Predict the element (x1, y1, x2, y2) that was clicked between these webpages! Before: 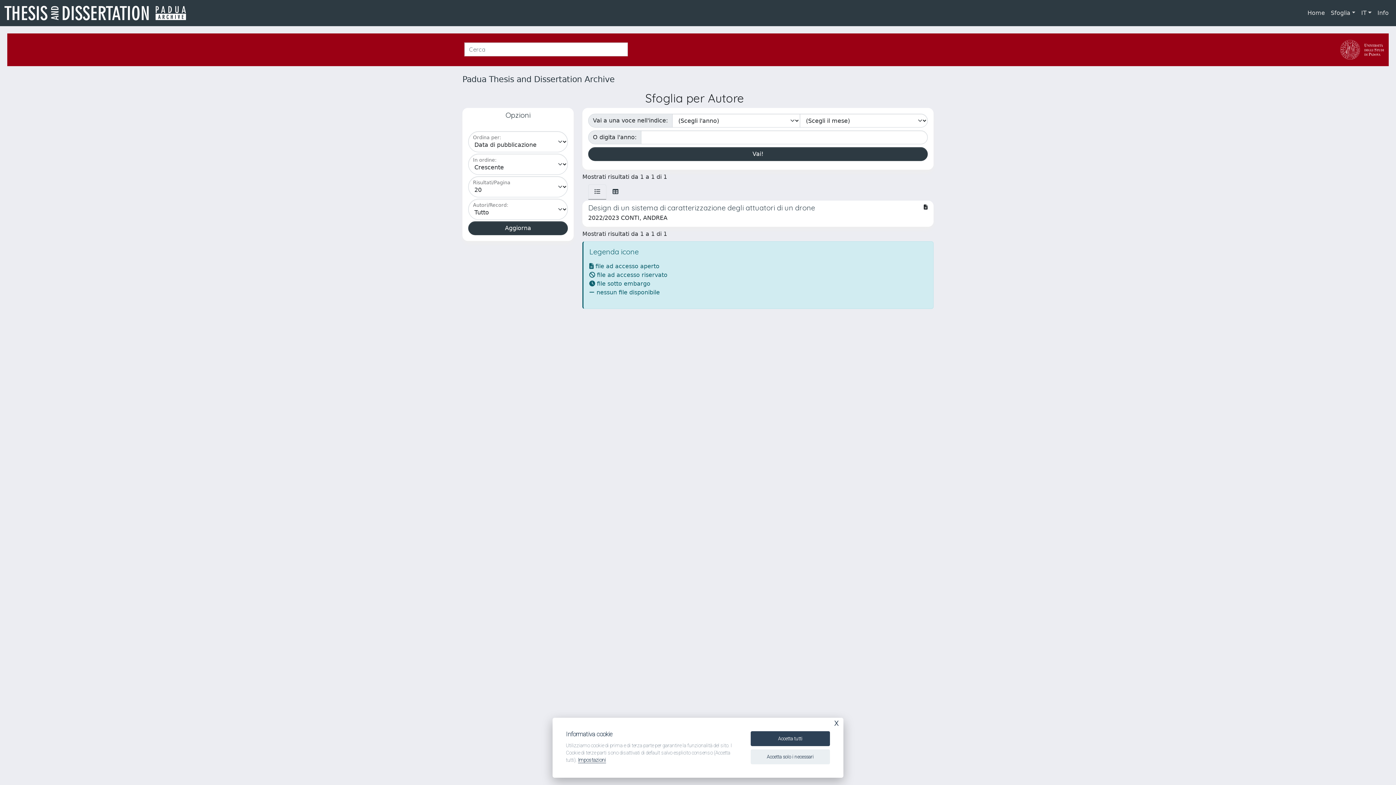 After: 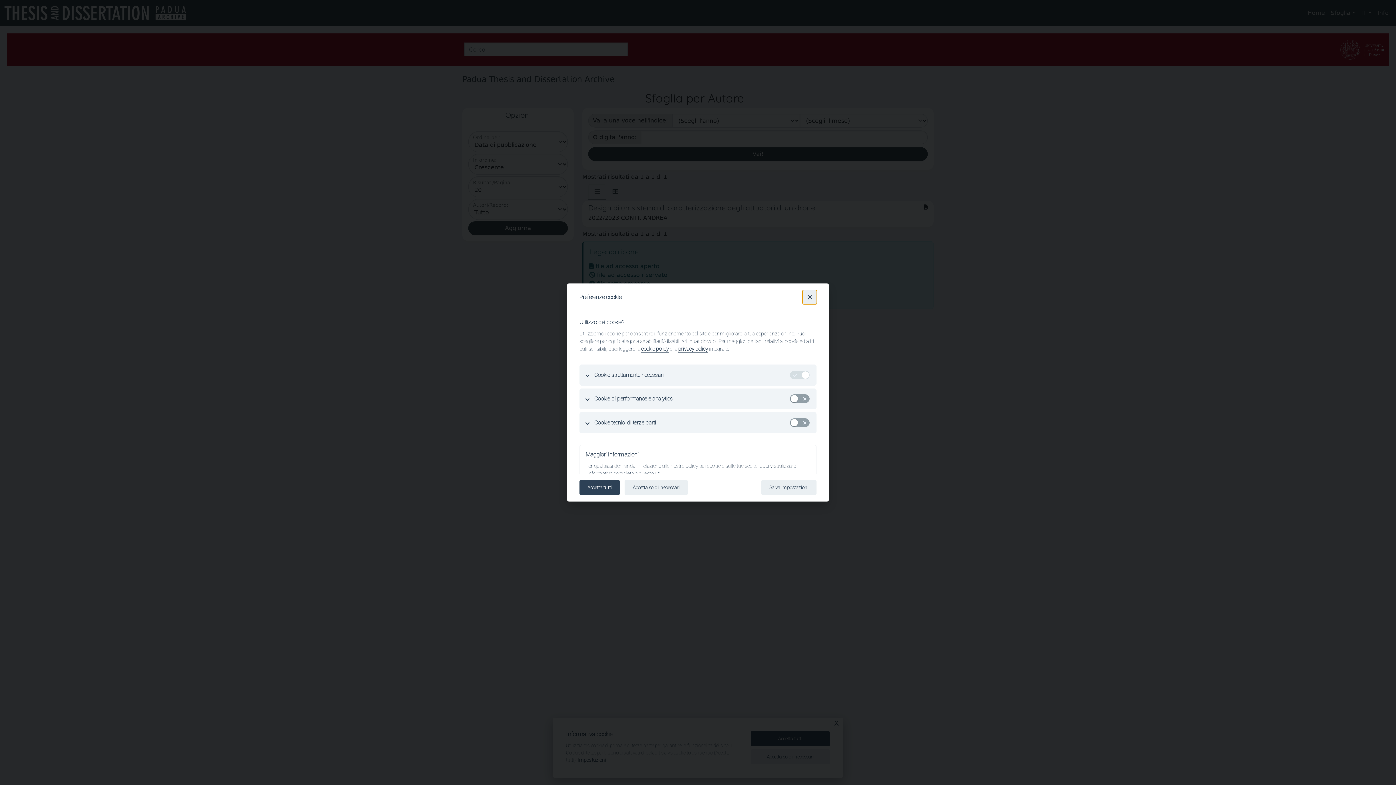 Action: bbox: (578, 757, 606, 763) label: Impostazioni